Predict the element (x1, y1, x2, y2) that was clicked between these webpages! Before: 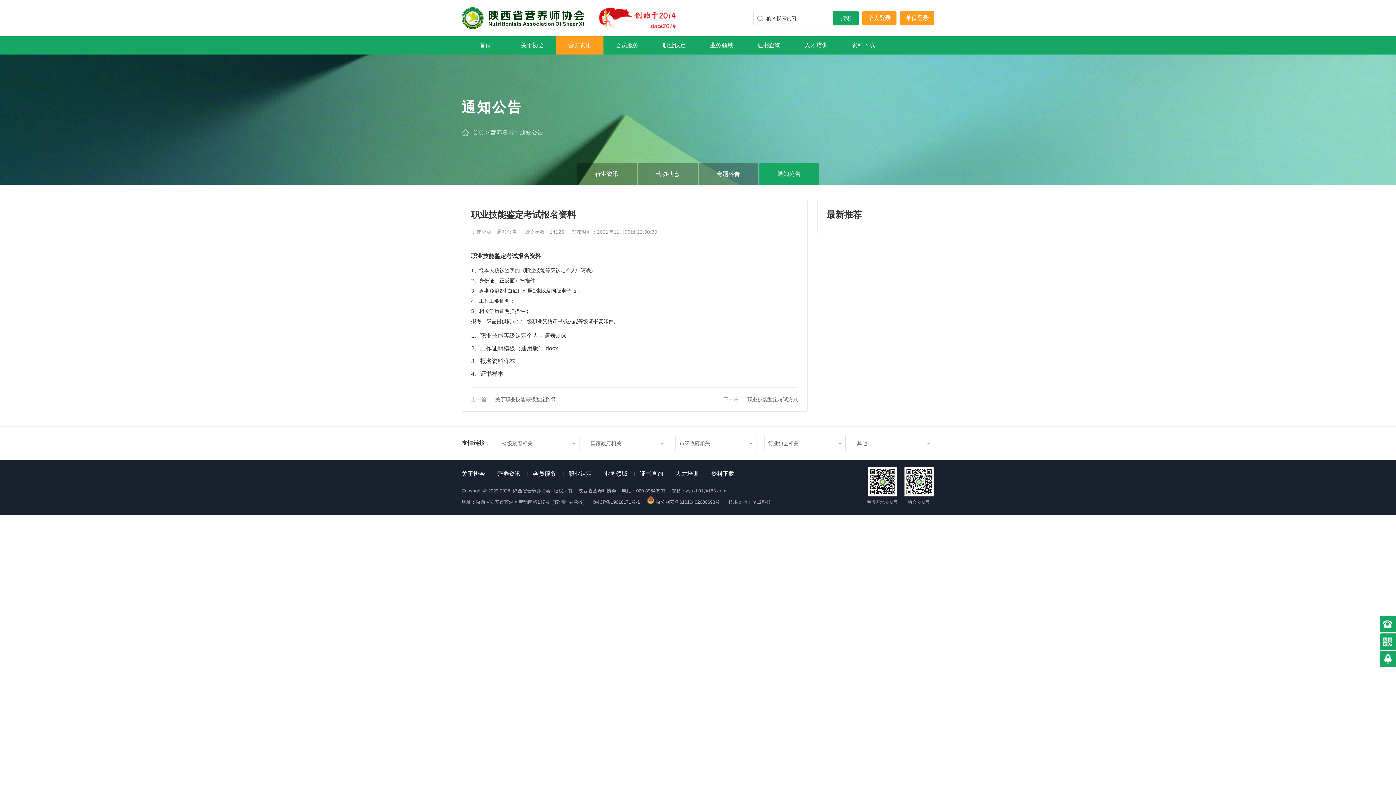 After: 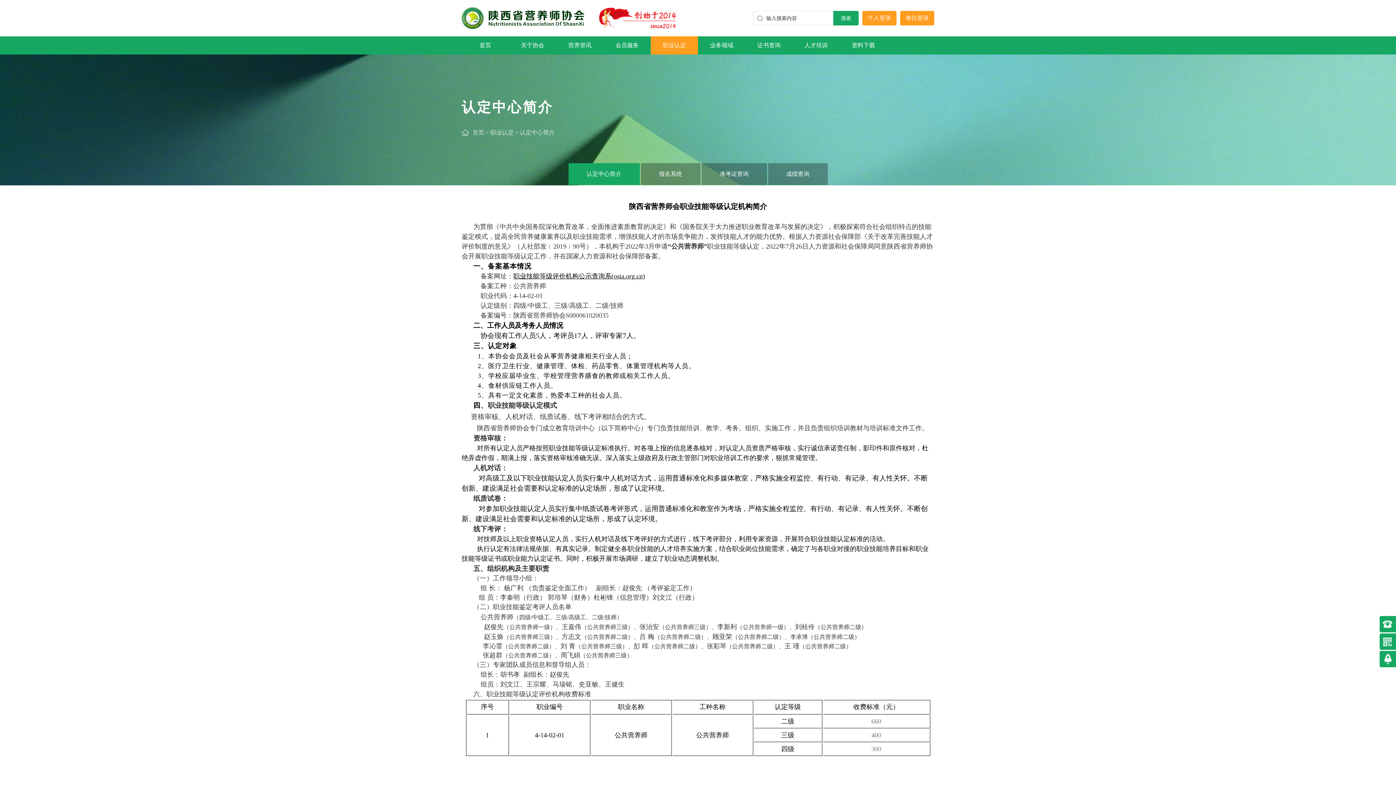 Action: bbox: (650, 36, 698, 54) label: 职业认定